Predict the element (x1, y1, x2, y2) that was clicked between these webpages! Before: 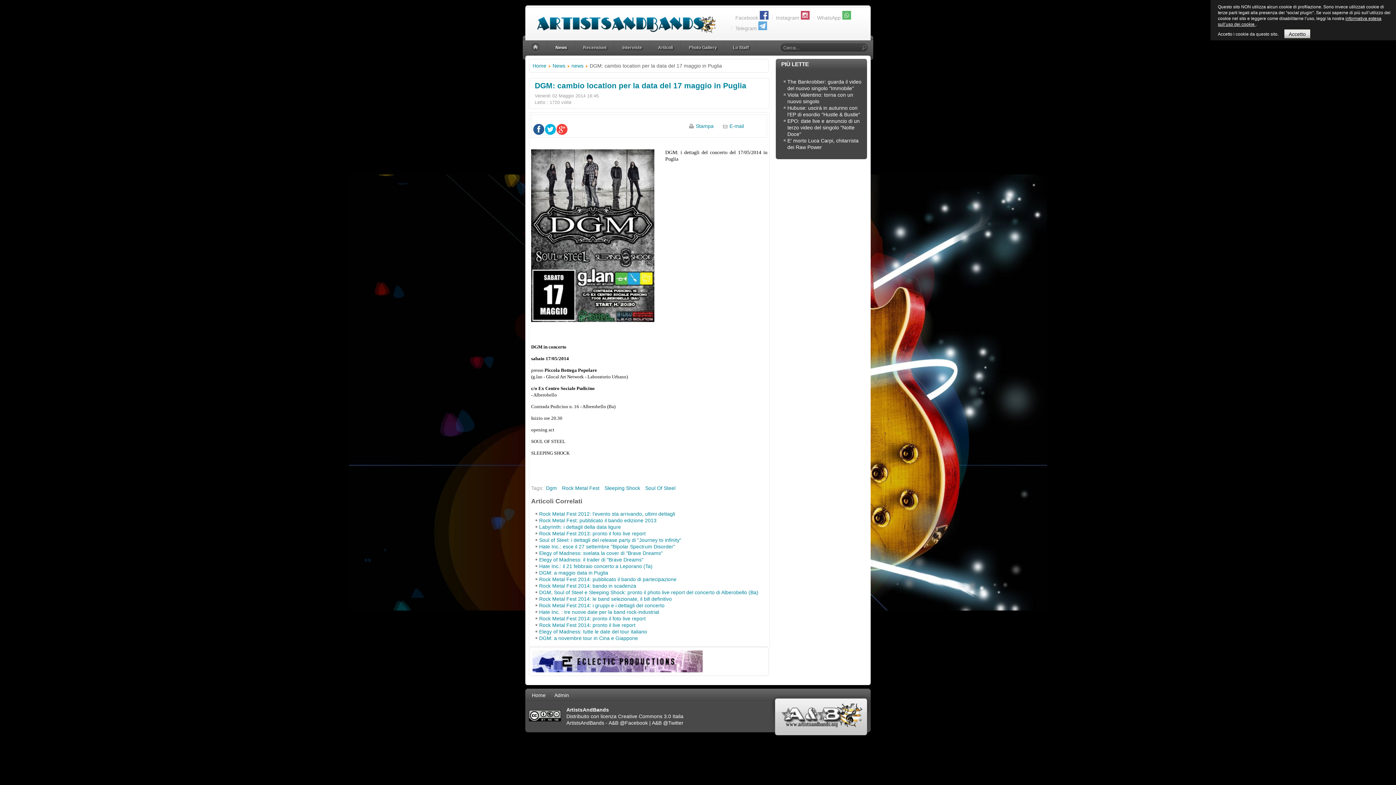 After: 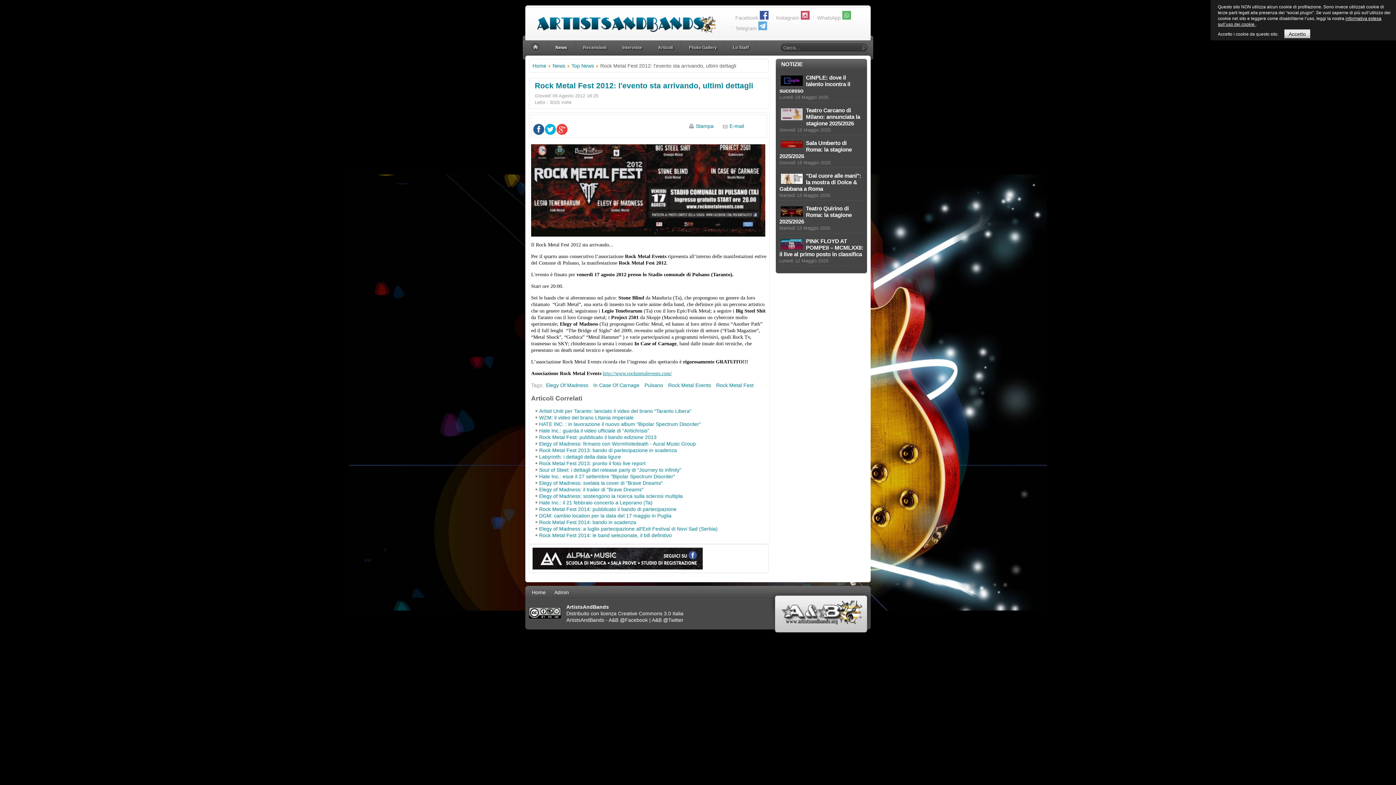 Action: label: Rock Metal Fest 2012: l'evento sta arrivando, ultimi dettagli bbox: (539, 511, 675, 517)